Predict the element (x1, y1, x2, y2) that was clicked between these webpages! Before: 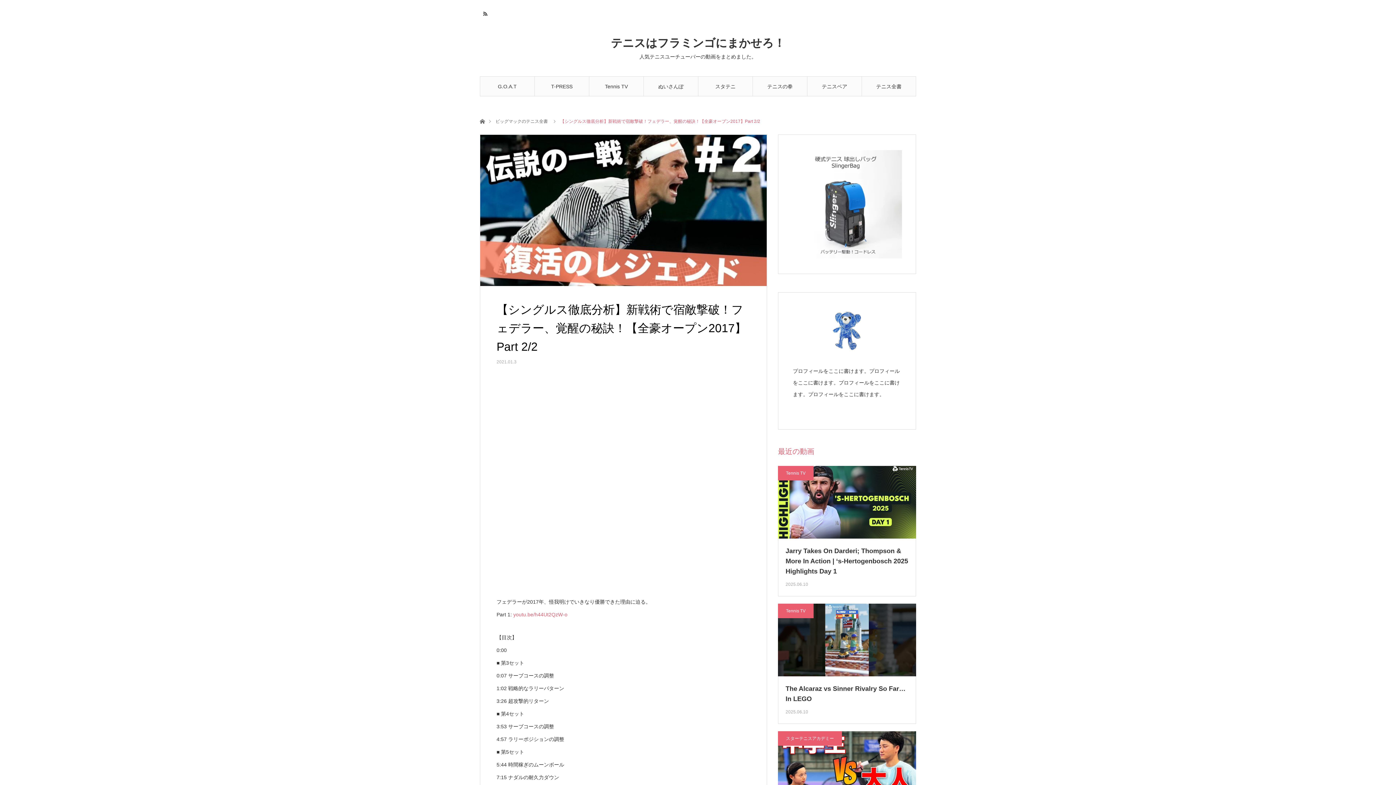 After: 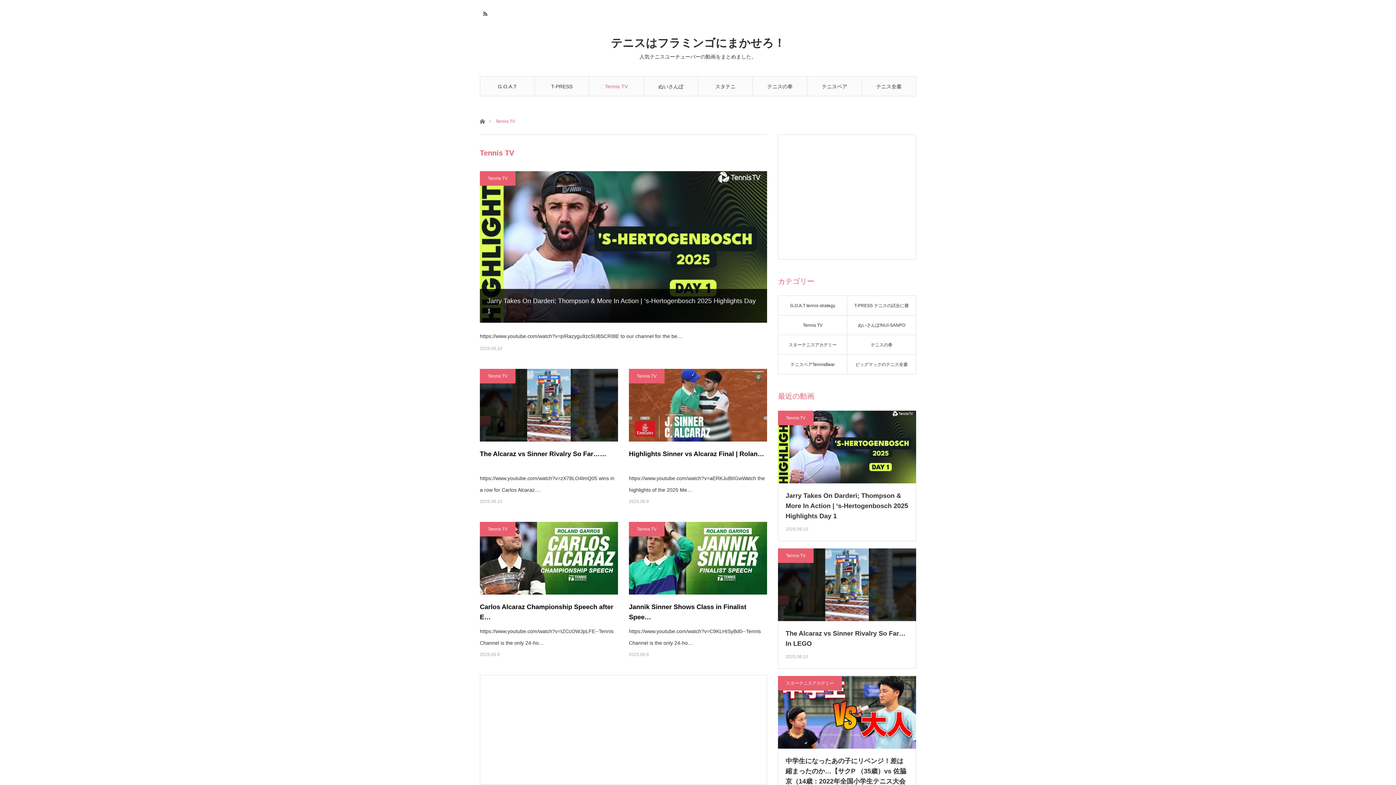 Action: bbox: (778, 466, 813, 480) label: Tennis TV